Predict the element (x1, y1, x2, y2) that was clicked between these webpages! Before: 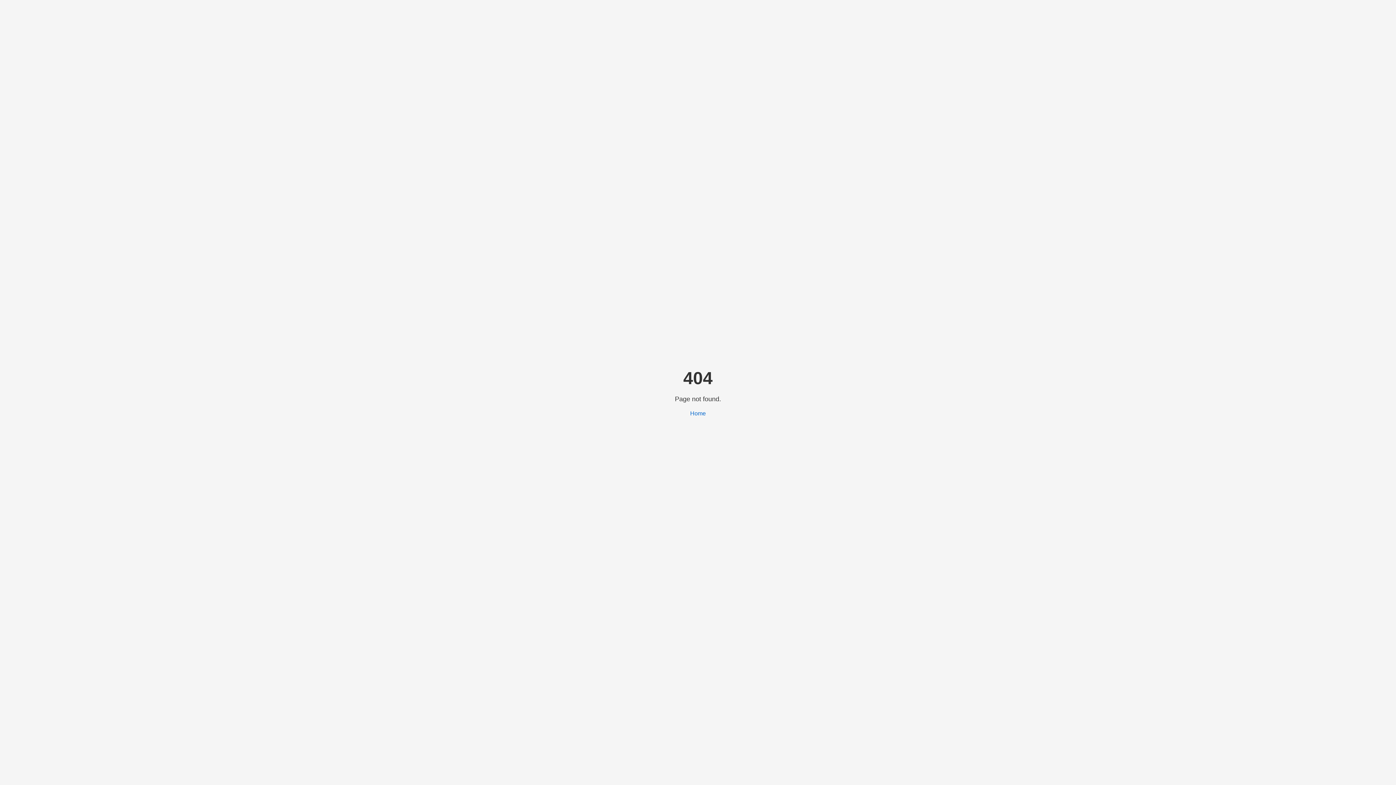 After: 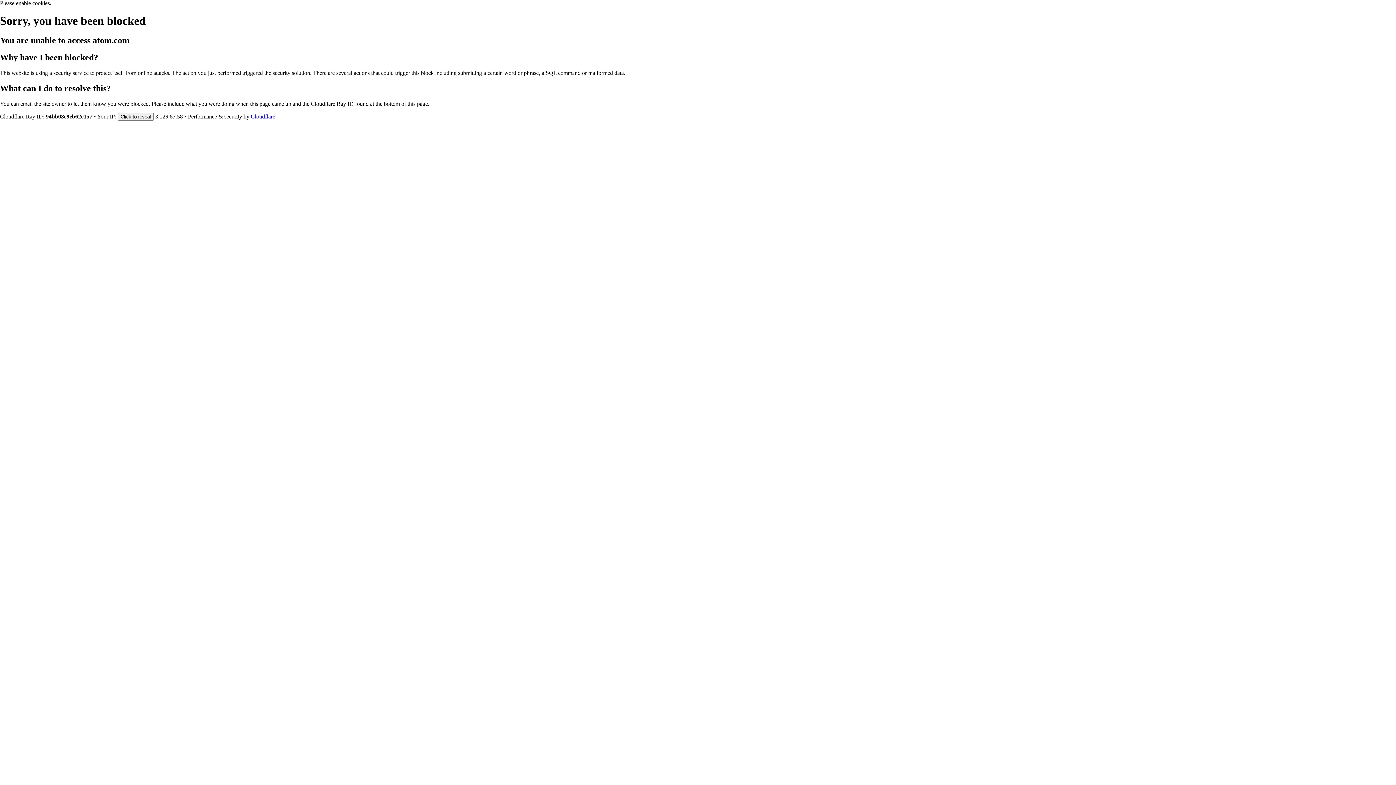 Action: label: Home bbox: (690, 410, 706, 416)